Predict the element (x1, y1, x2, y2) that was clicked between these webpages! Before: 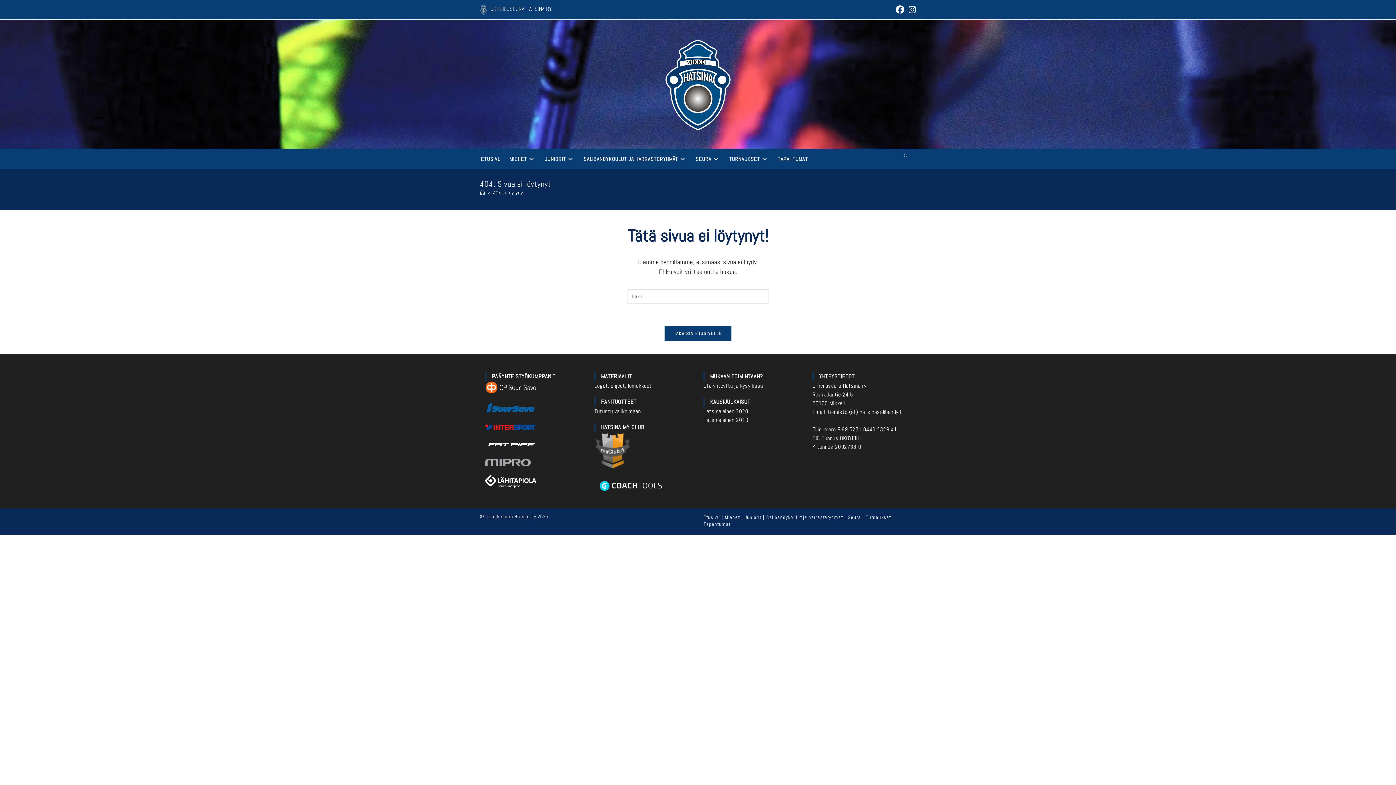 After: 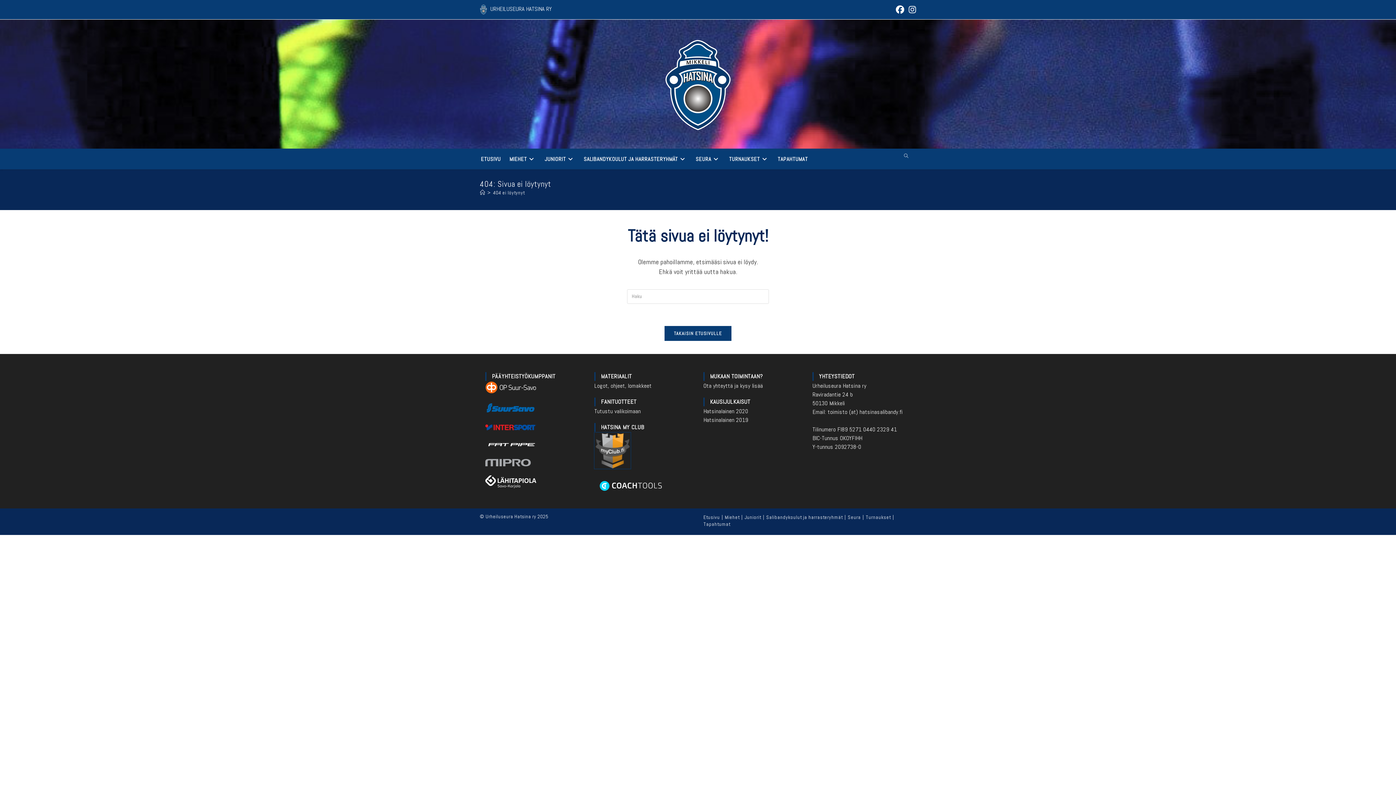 Action: bbox: (594, 446, 630, 454)